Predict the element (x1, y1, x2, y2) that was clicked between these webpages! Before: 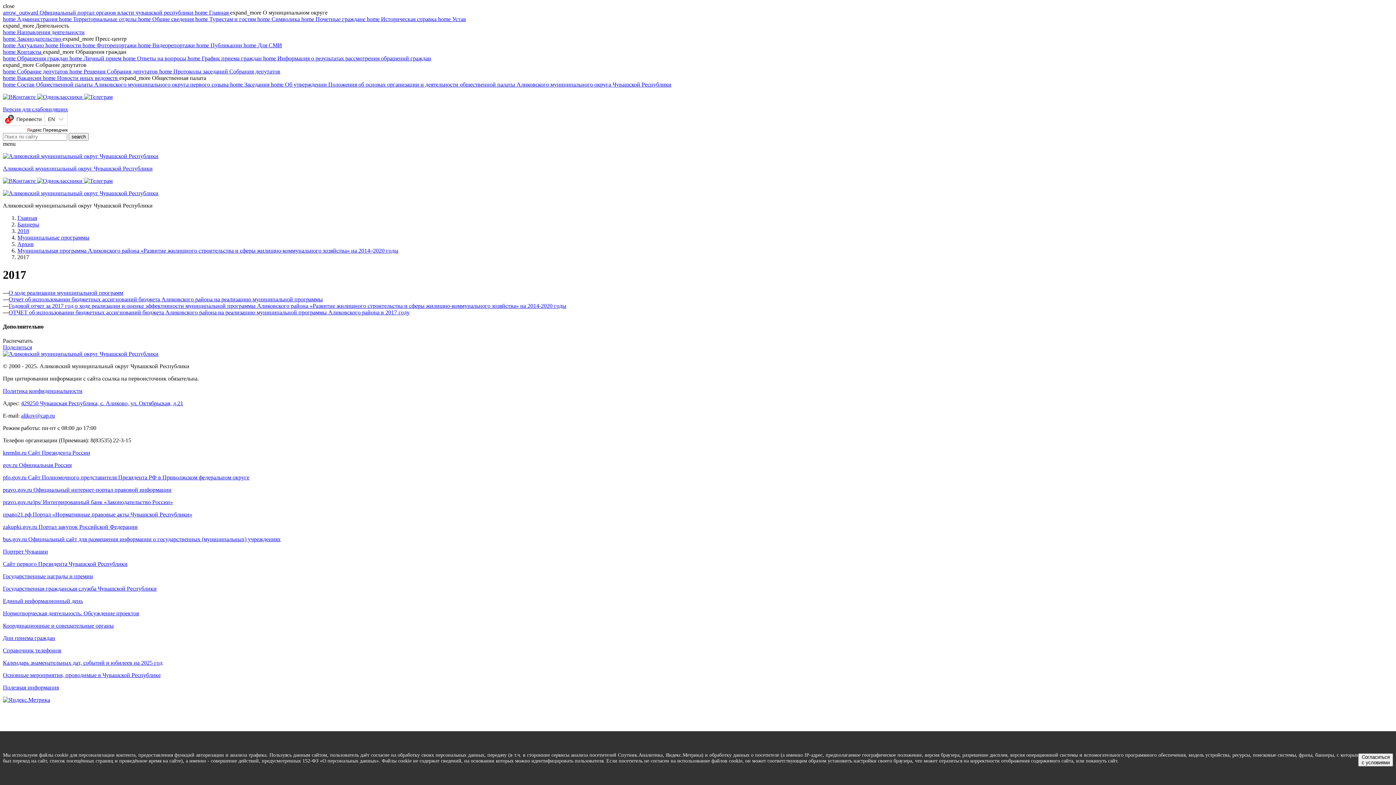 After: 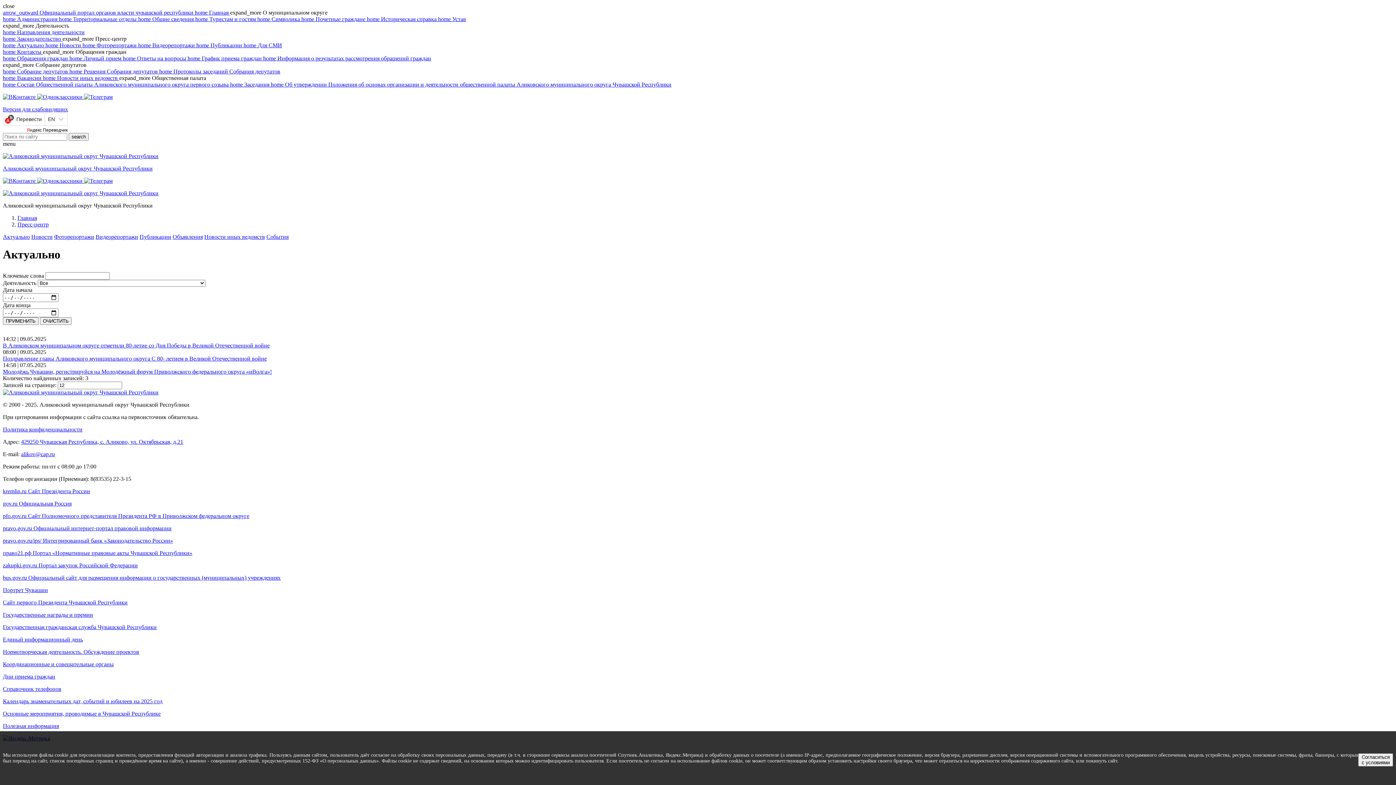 Action: label: home Актуально  bbox: (2, 42, 45, 48)